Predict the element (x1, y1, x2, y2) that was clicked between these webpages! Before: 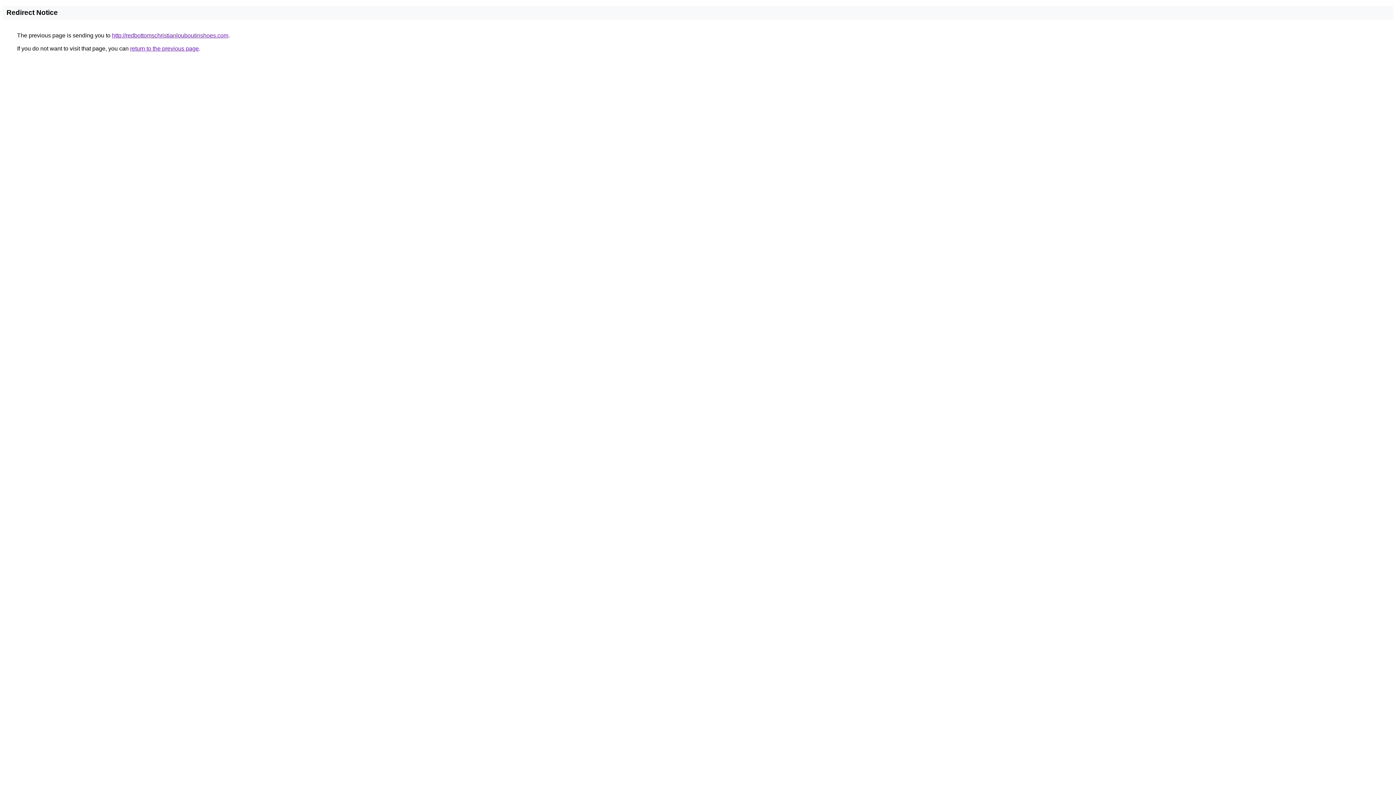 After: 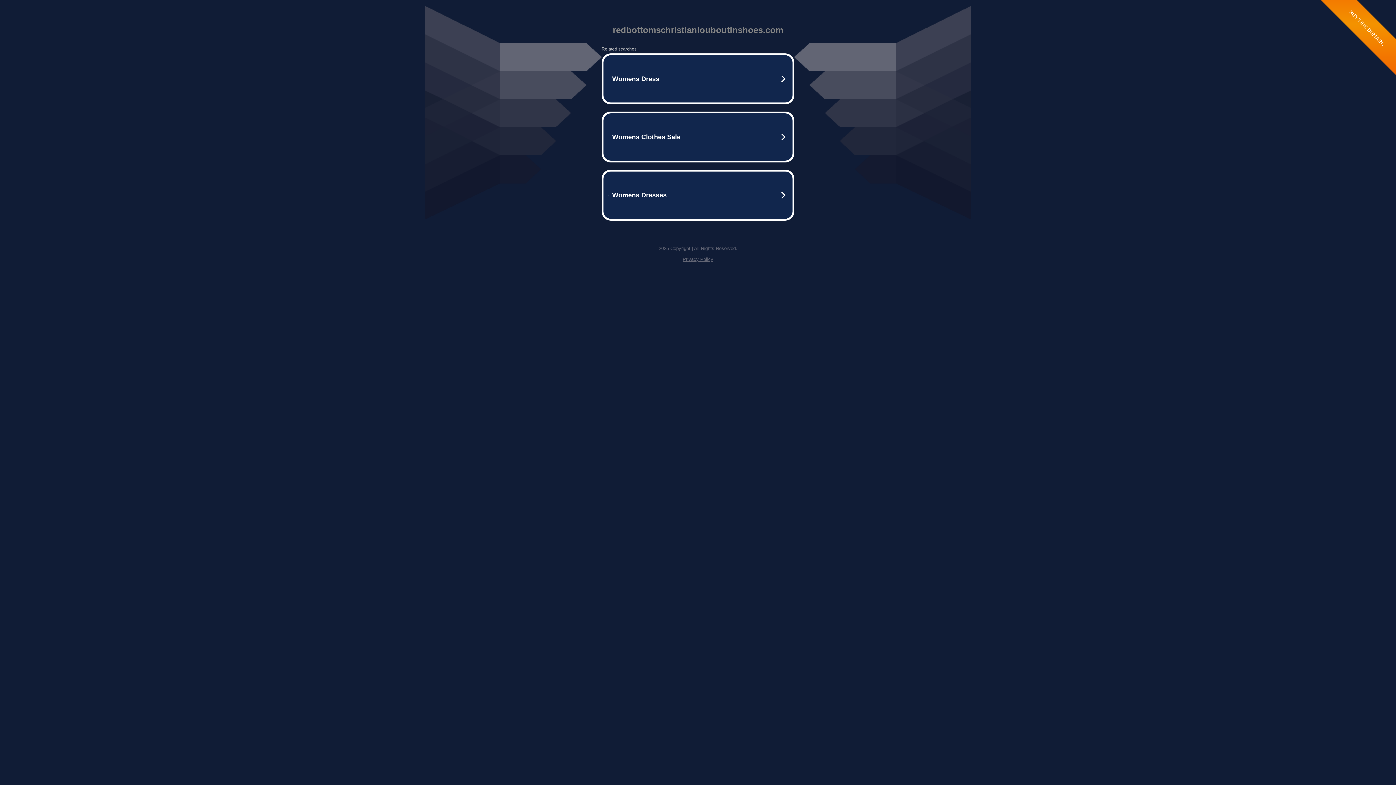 Action: label: http://redbottomschristianlouboutinshoes.com bbox: (112, 32, 228, 38)